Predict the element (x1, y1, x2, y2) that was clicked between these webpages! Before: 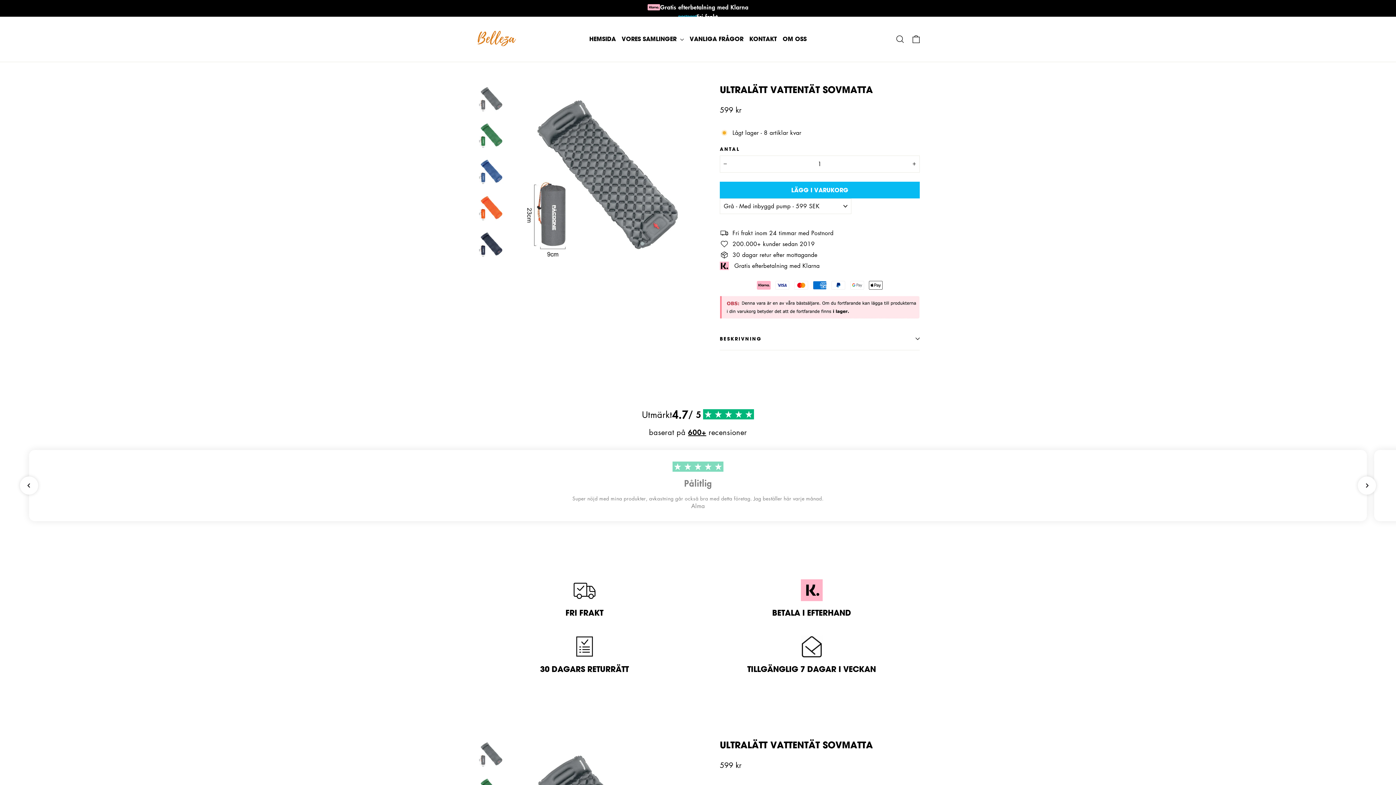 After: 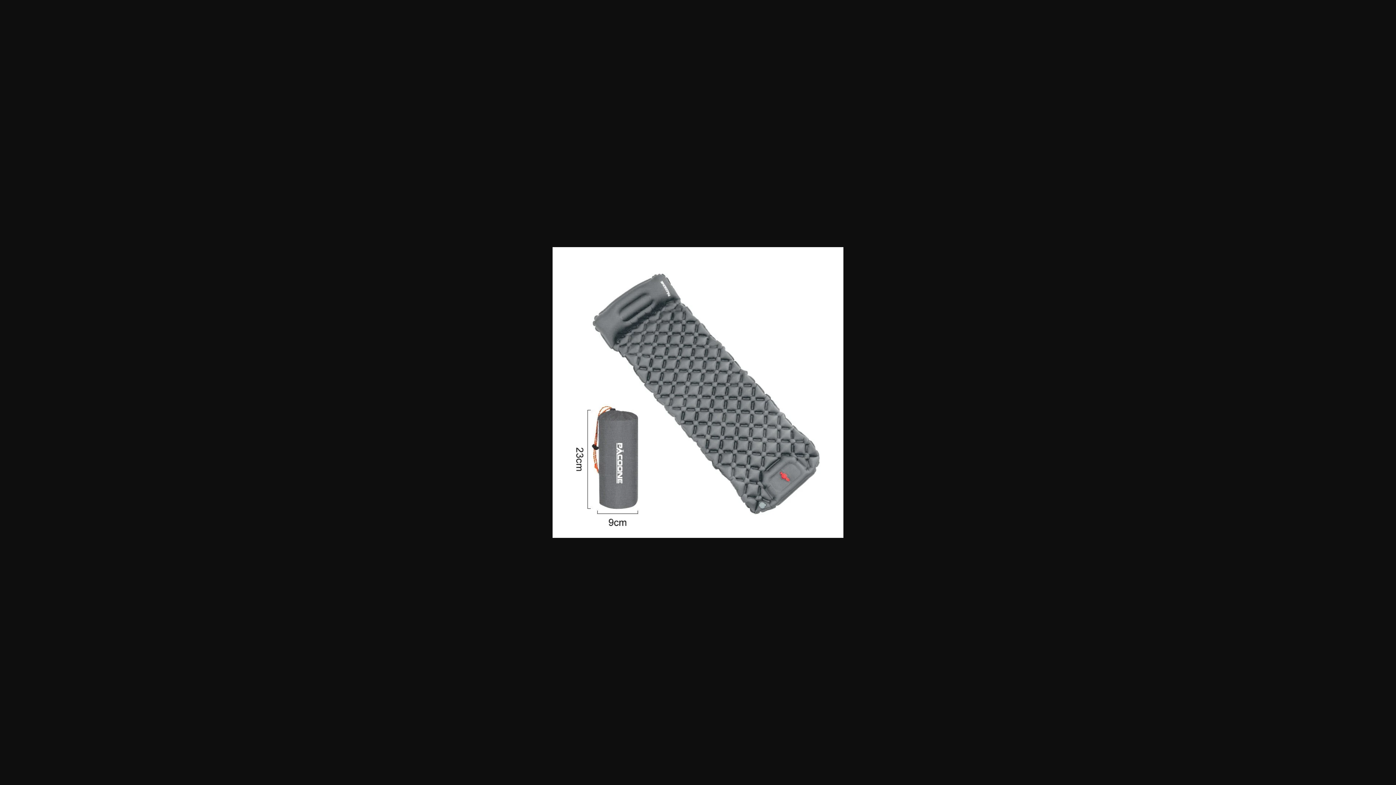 Action: bbox: (477, 740, 504, 767)